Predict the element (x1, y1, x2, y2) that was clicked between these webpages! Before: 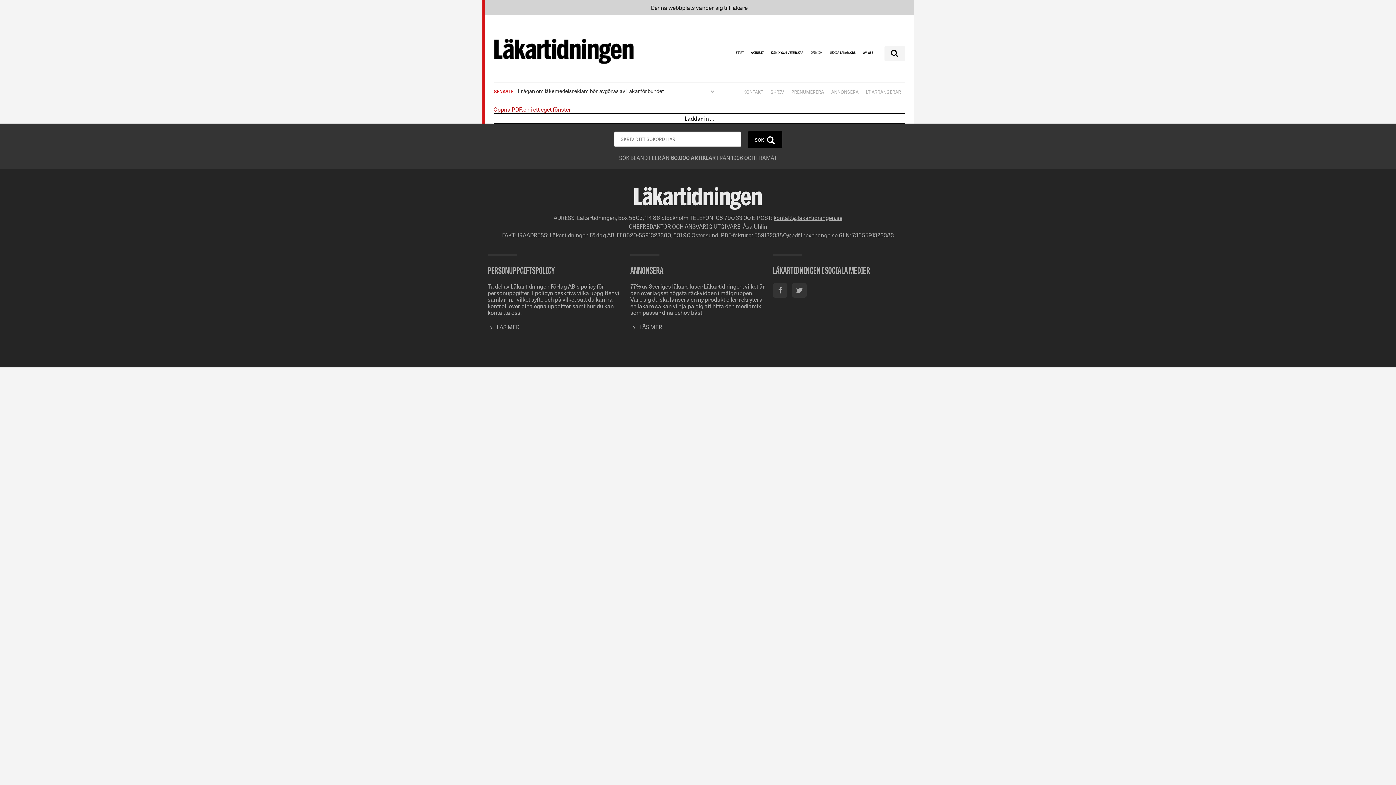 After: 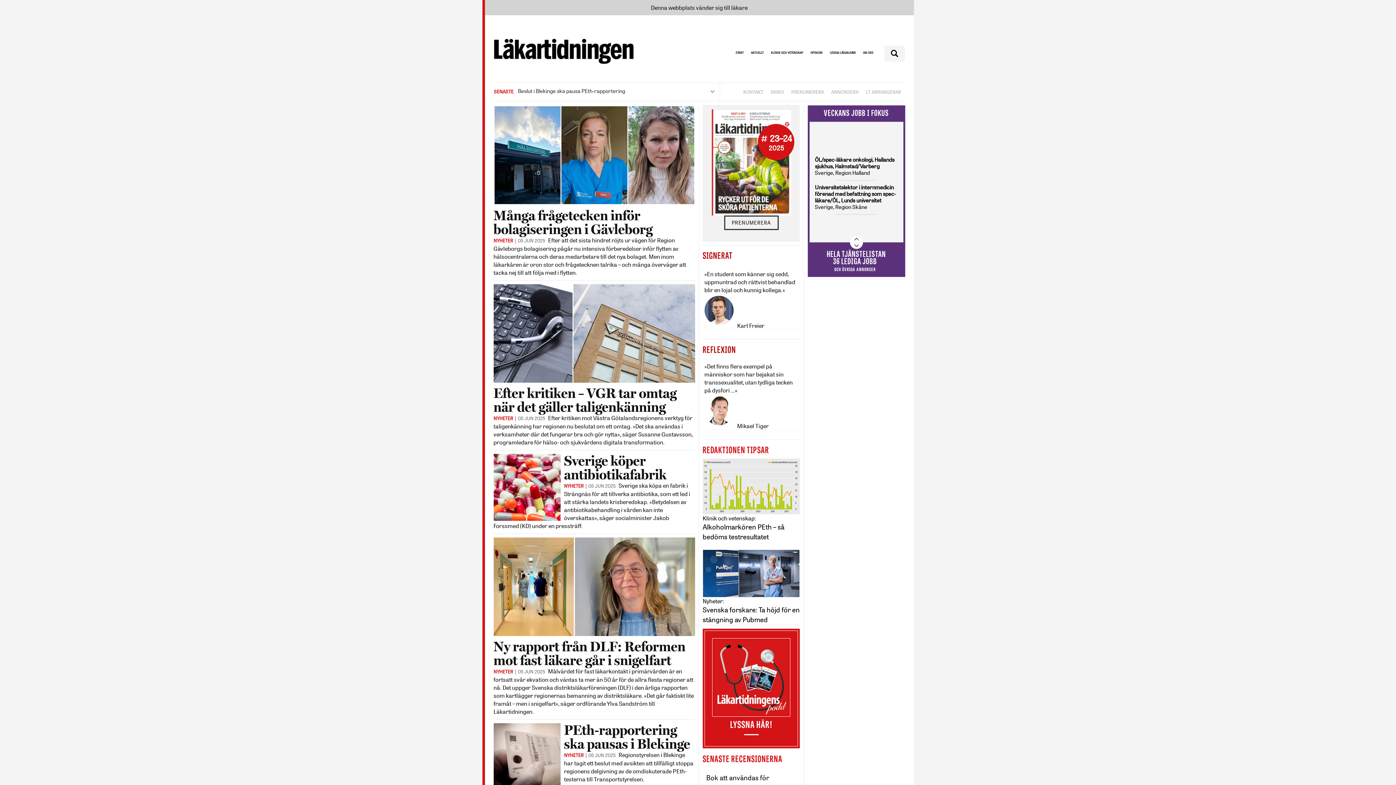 Action: label: START bbox: (735, 45, 743, 60)